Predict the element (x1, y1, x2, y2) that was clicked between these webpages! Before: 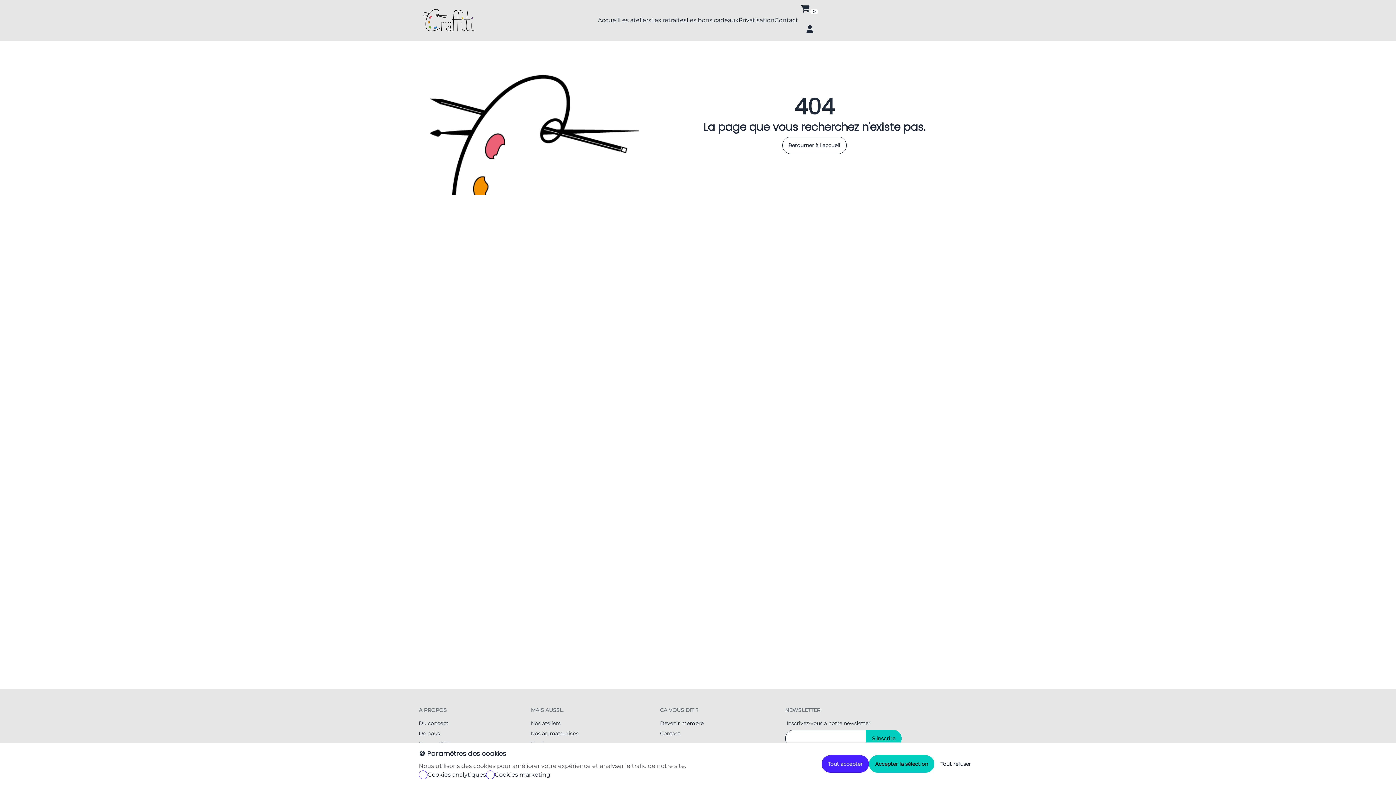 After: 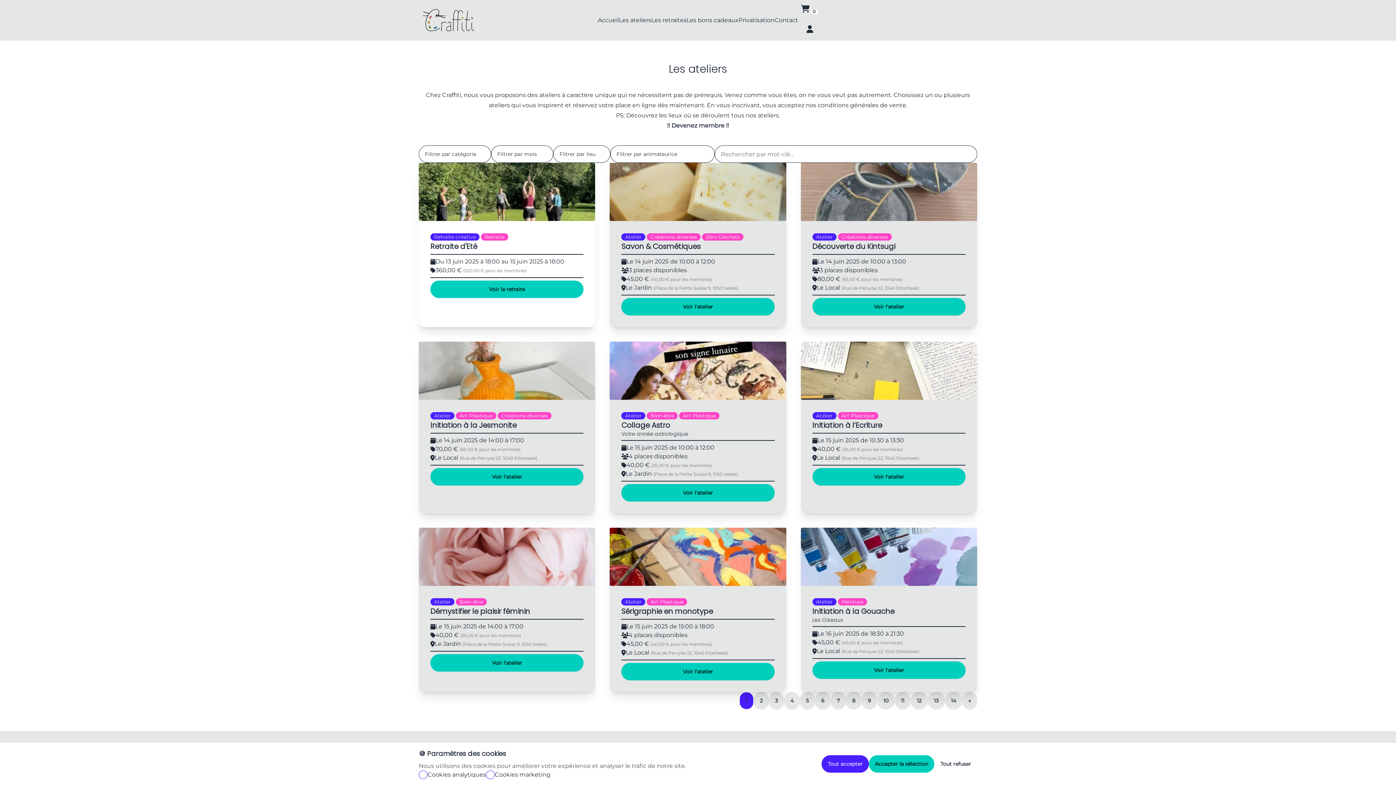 Action: bbox: (531, 720, 560, 727) label: Nos ateliers